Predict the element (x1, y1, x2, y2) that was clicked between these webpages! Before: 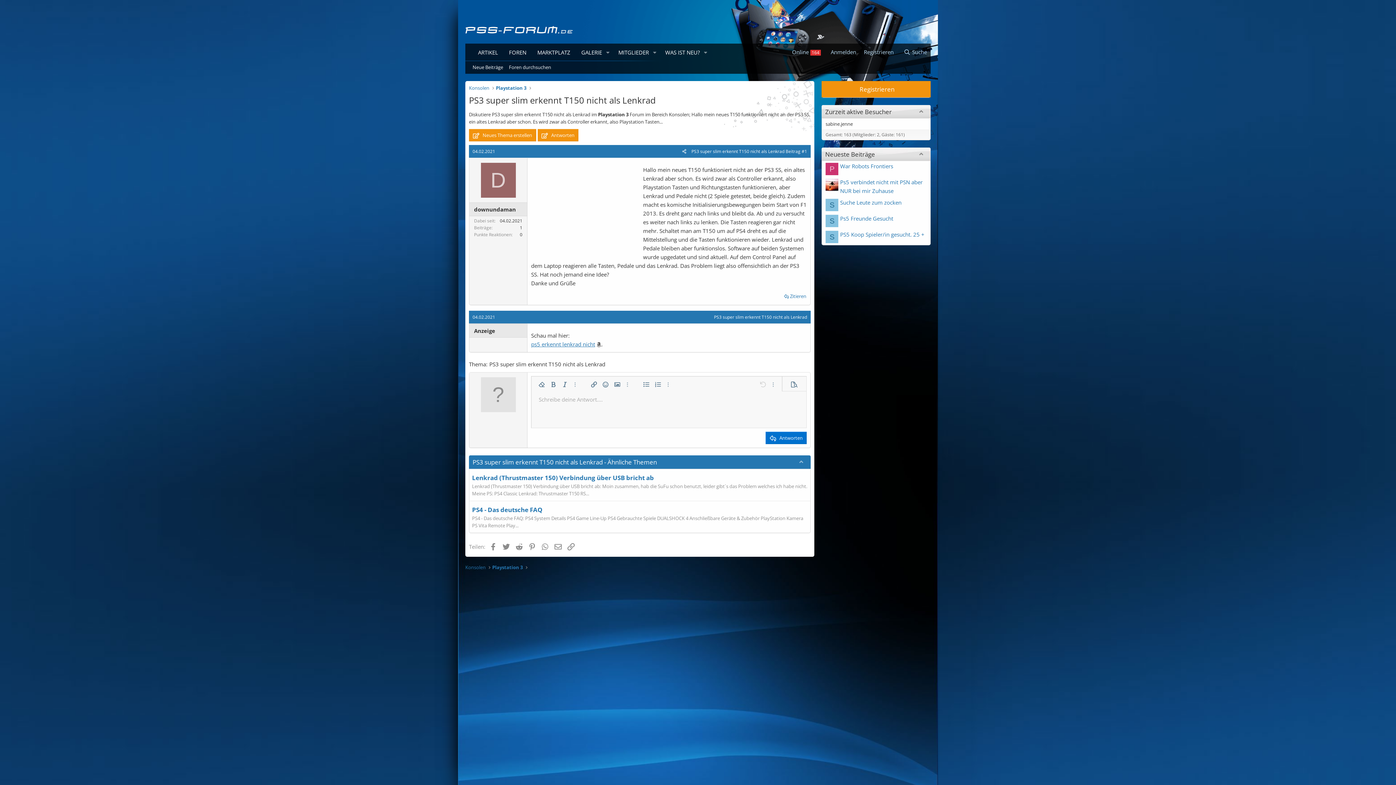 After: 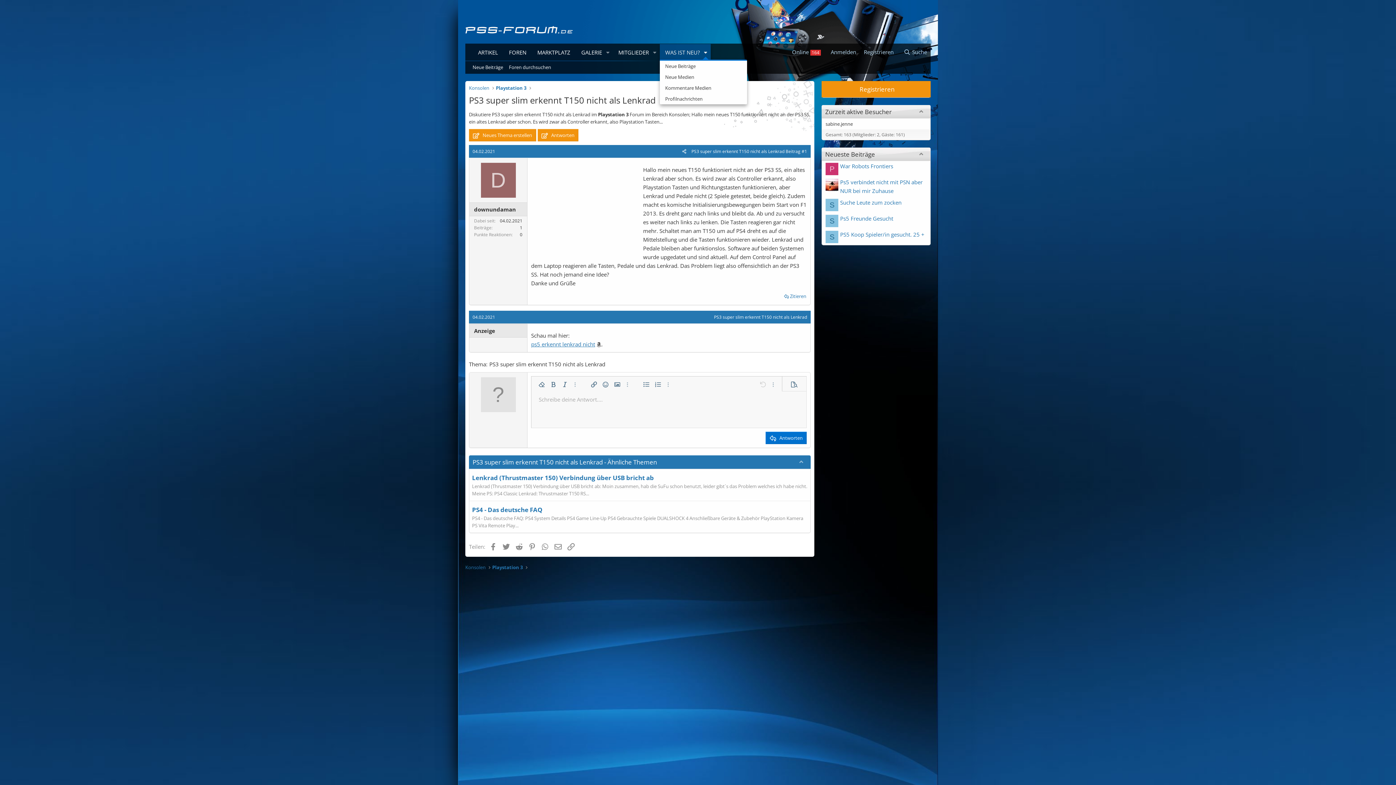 Action: label: Toggle erweitert bbox: (700, 44, 710, 60)